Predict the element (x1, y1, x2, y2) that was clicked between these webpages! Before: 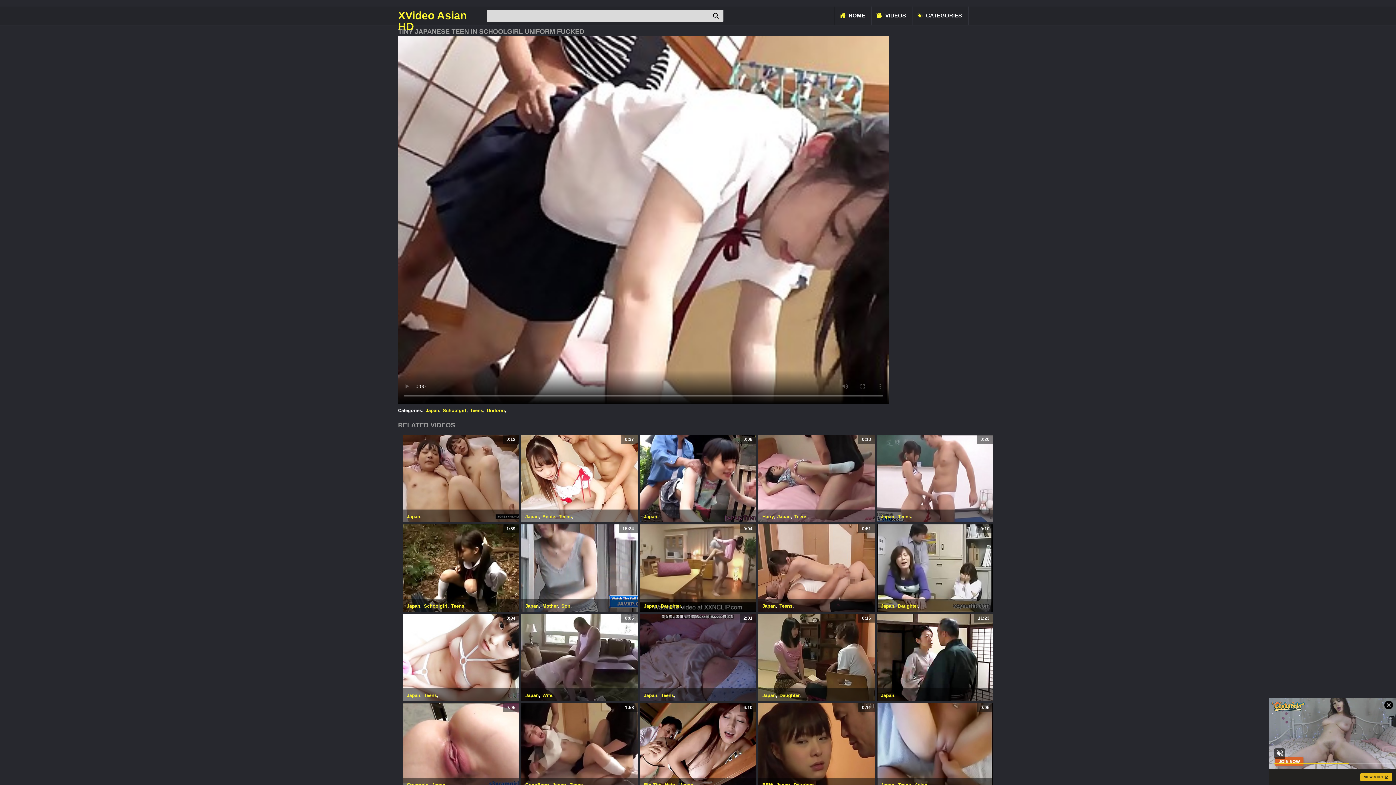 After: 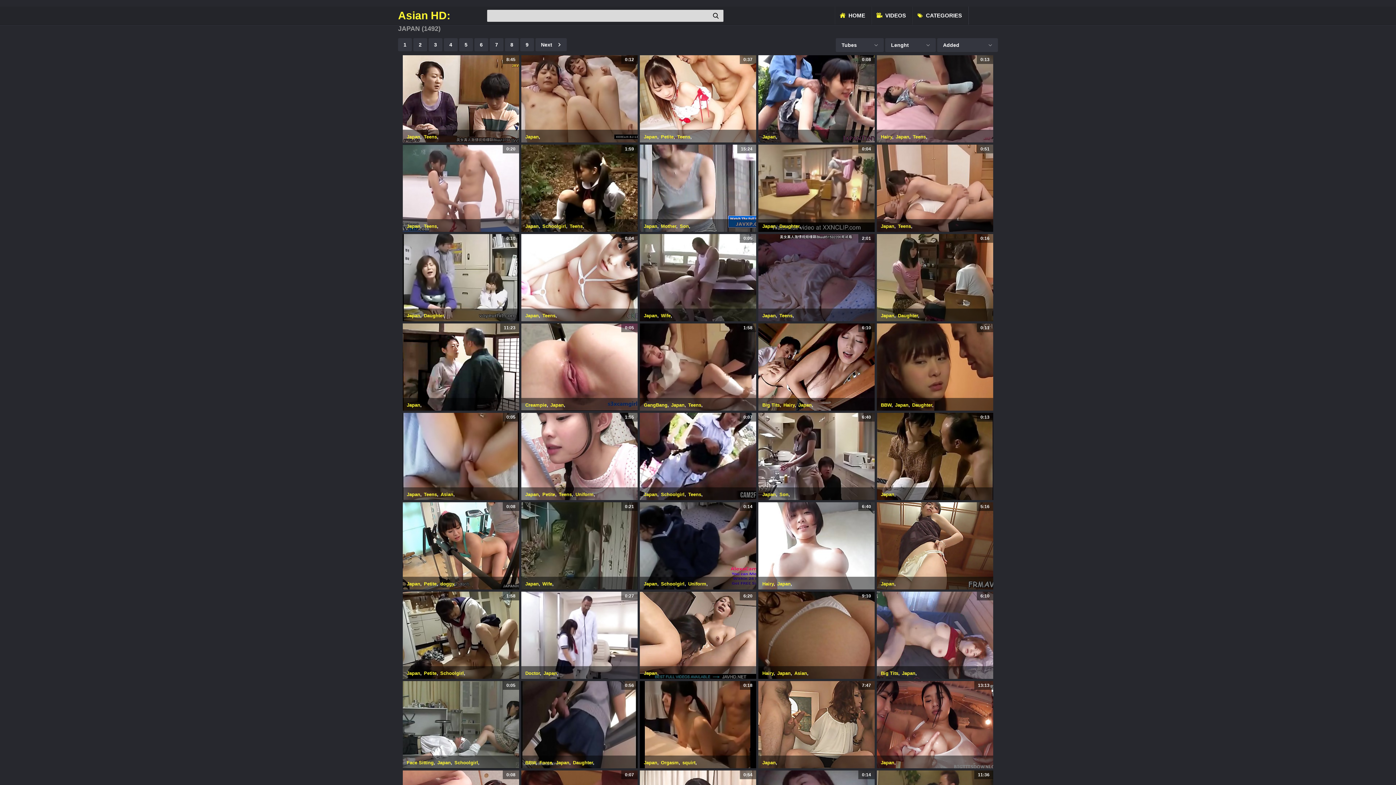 Action: label: Japan bbox: (762, 603, 776, 608)